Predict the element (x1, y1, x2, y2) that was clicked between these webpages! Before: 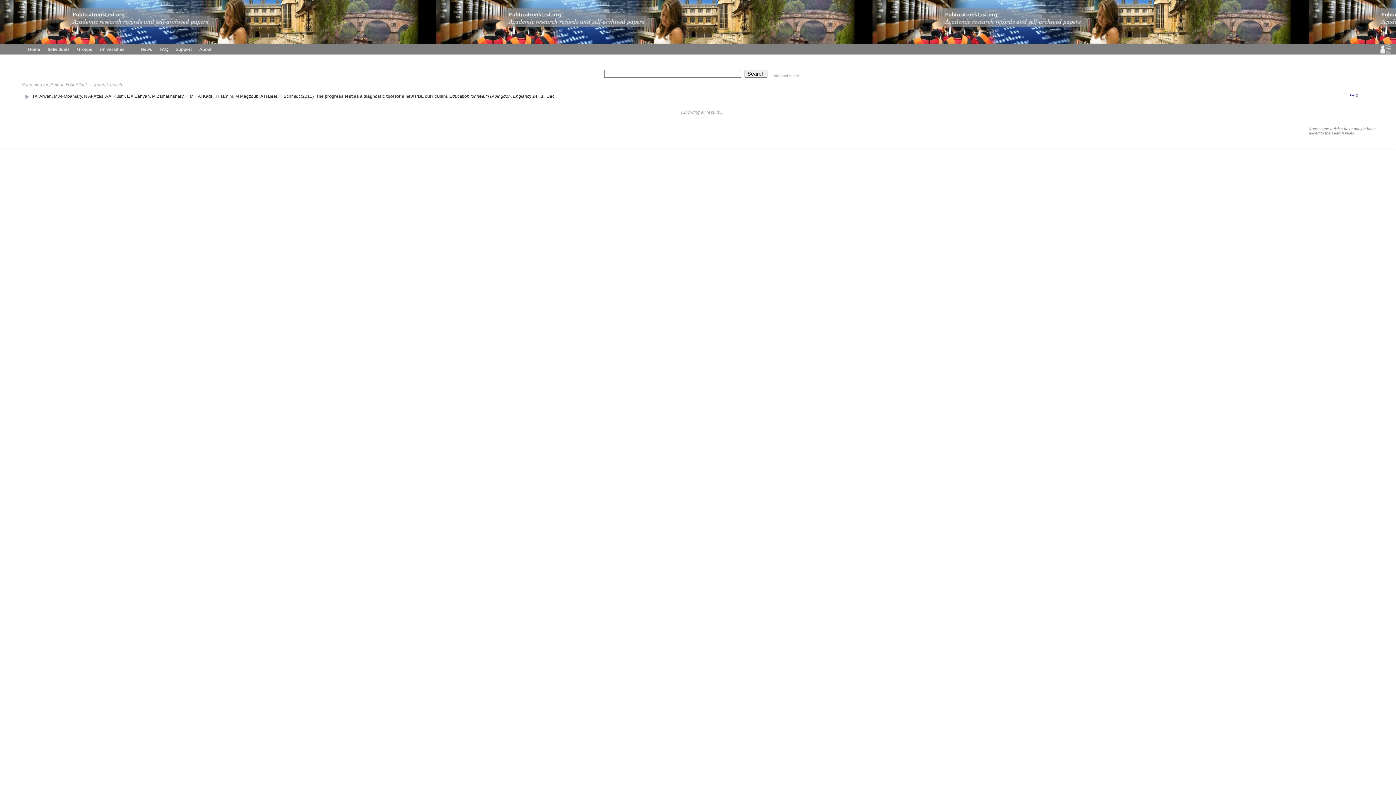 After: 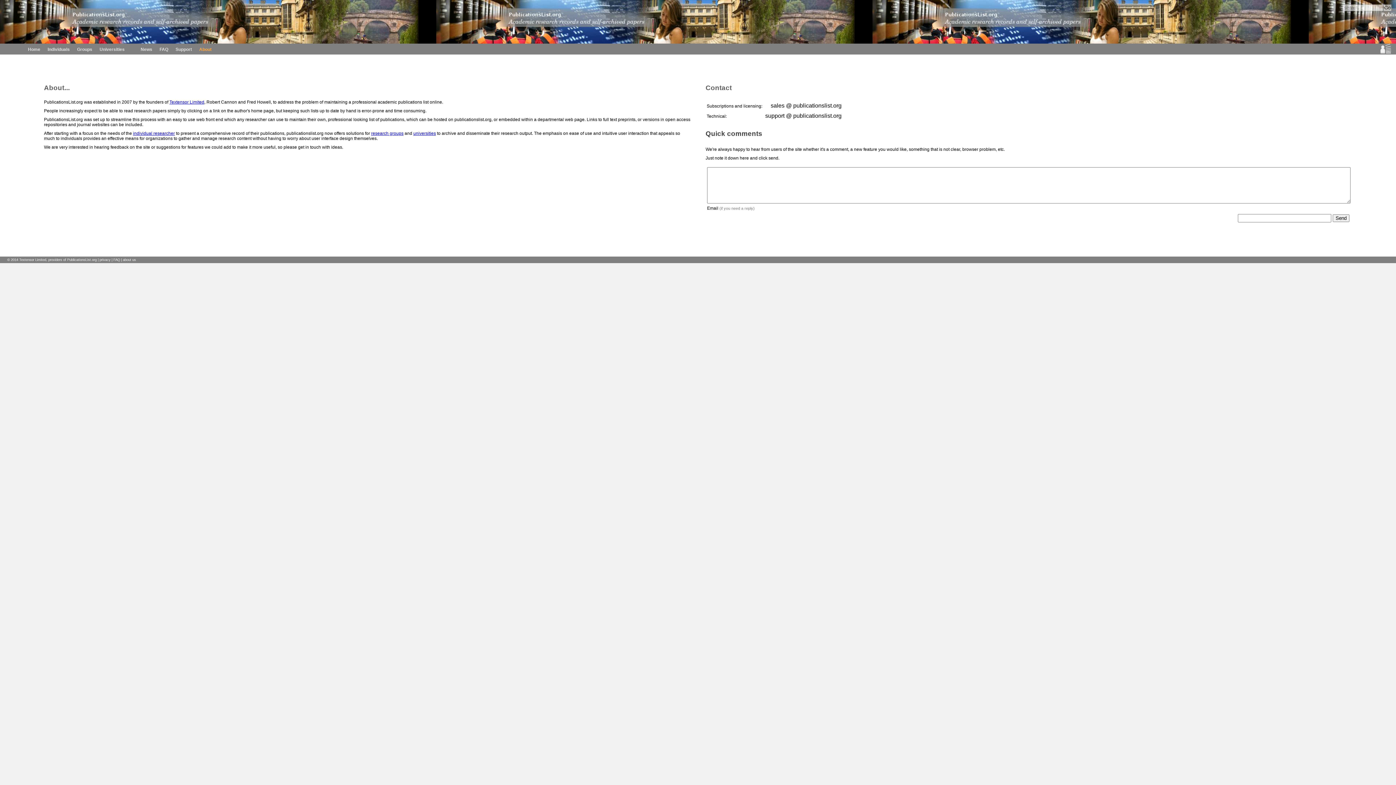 Action: bbox: (199, 46, 211, 52) label: About